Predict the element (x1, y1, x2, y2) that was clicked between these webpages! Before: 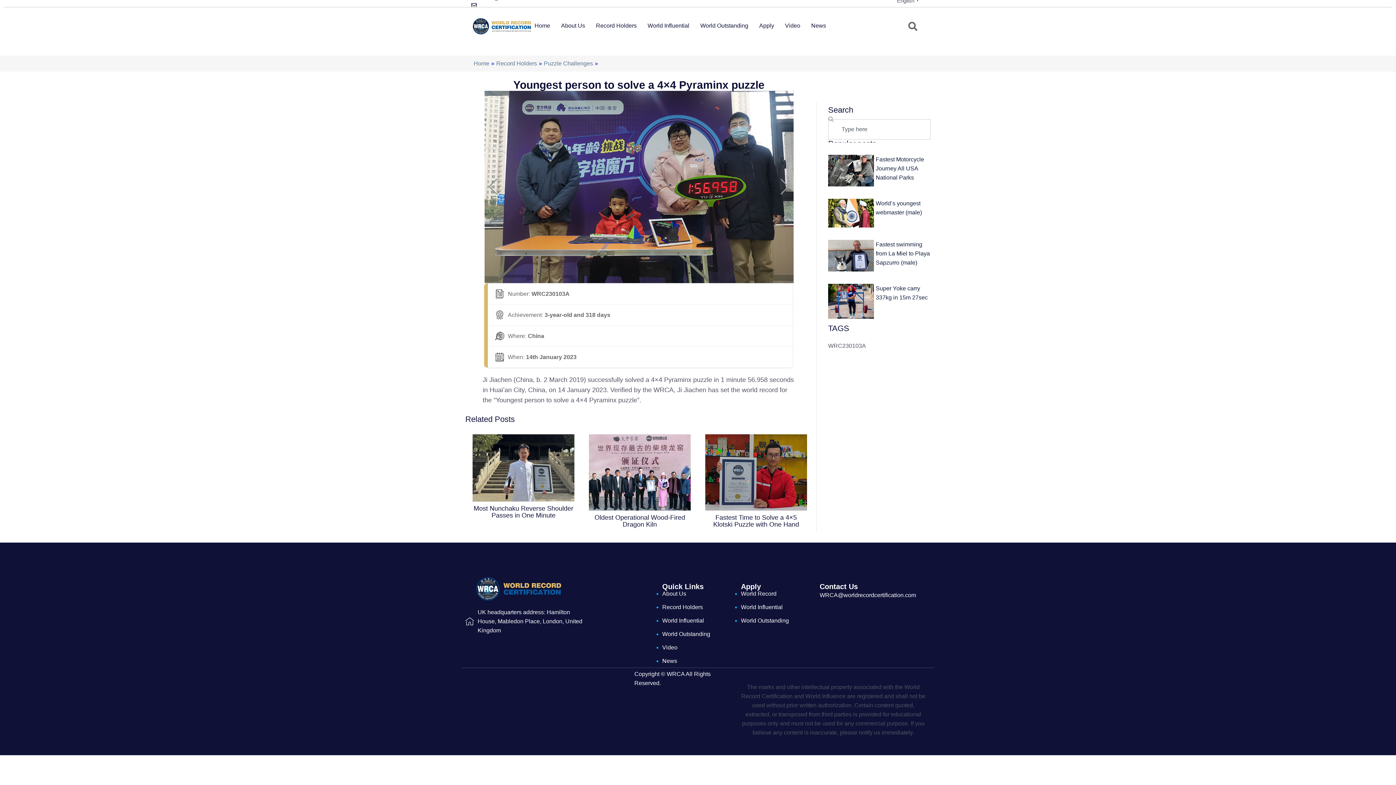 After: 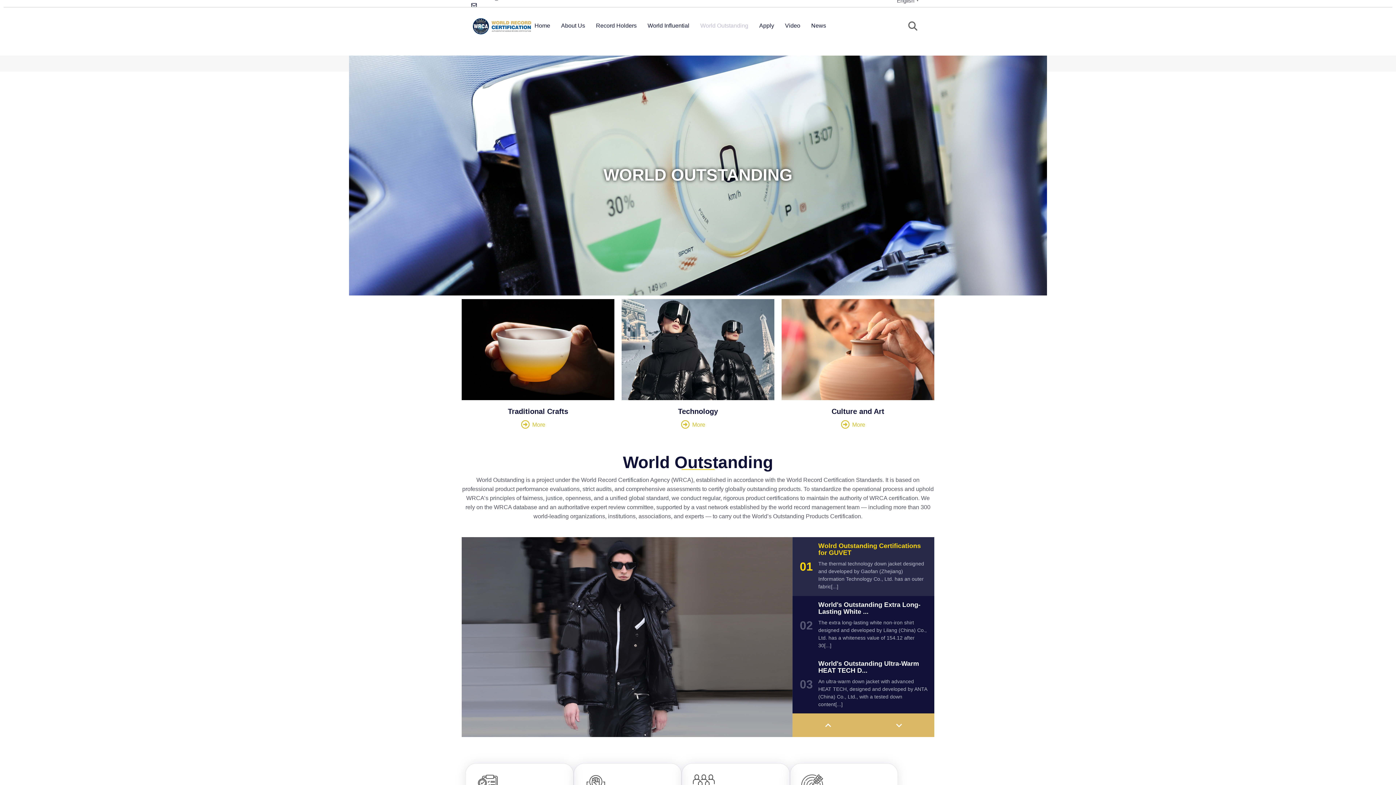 Action: bbox: (662, 631, 733, 644) label: World Outstanding